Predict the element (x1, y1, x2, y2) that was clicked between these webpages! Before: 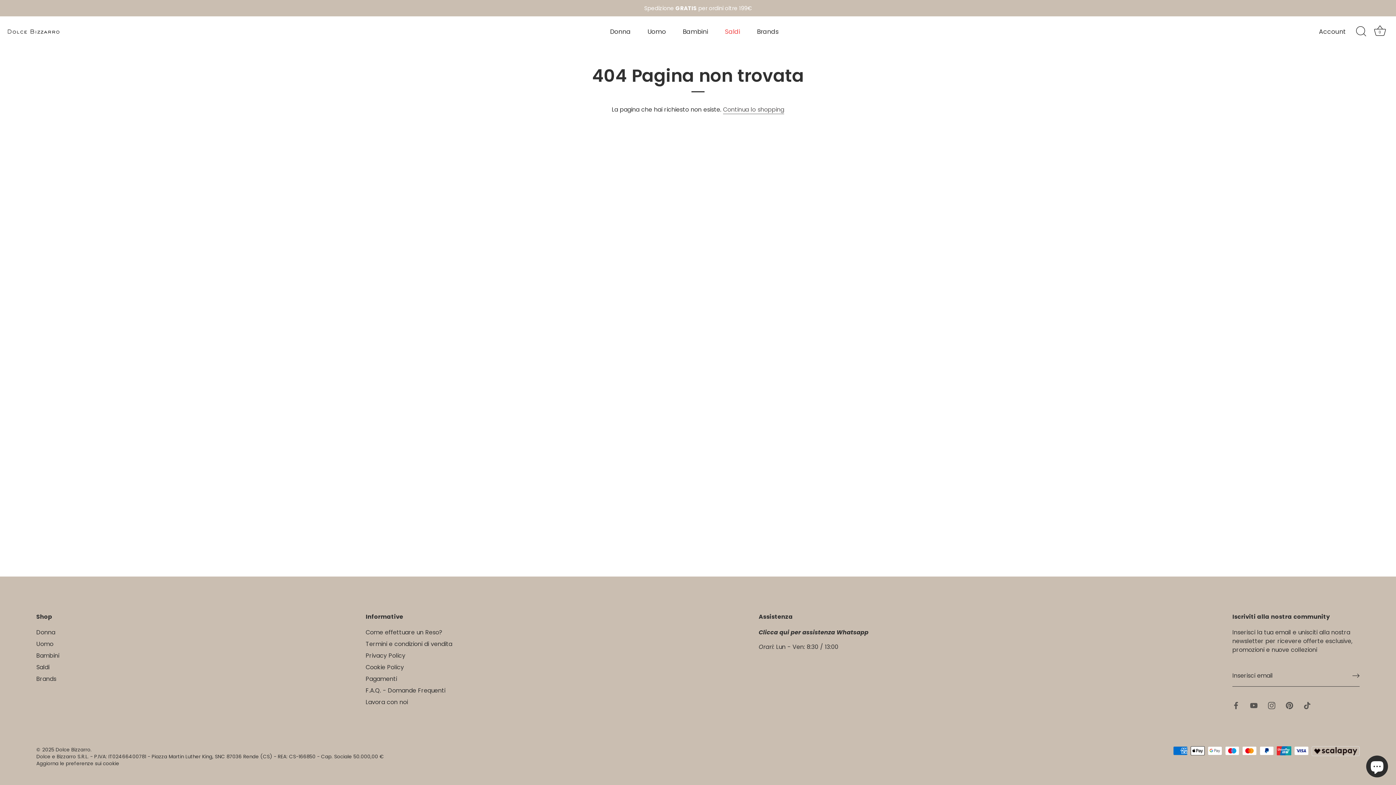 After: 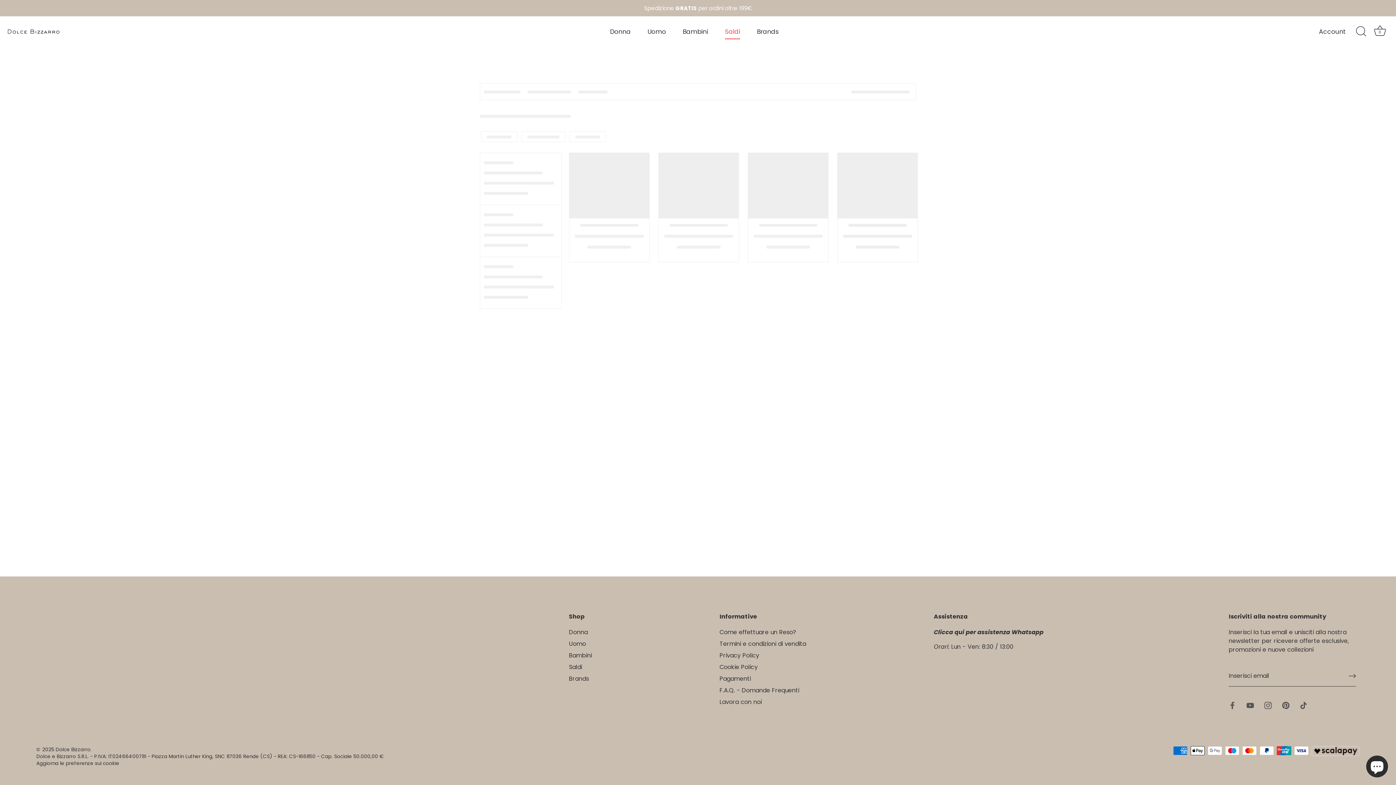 Action: label: Saldi bbox: (36, 664, 49, 670)